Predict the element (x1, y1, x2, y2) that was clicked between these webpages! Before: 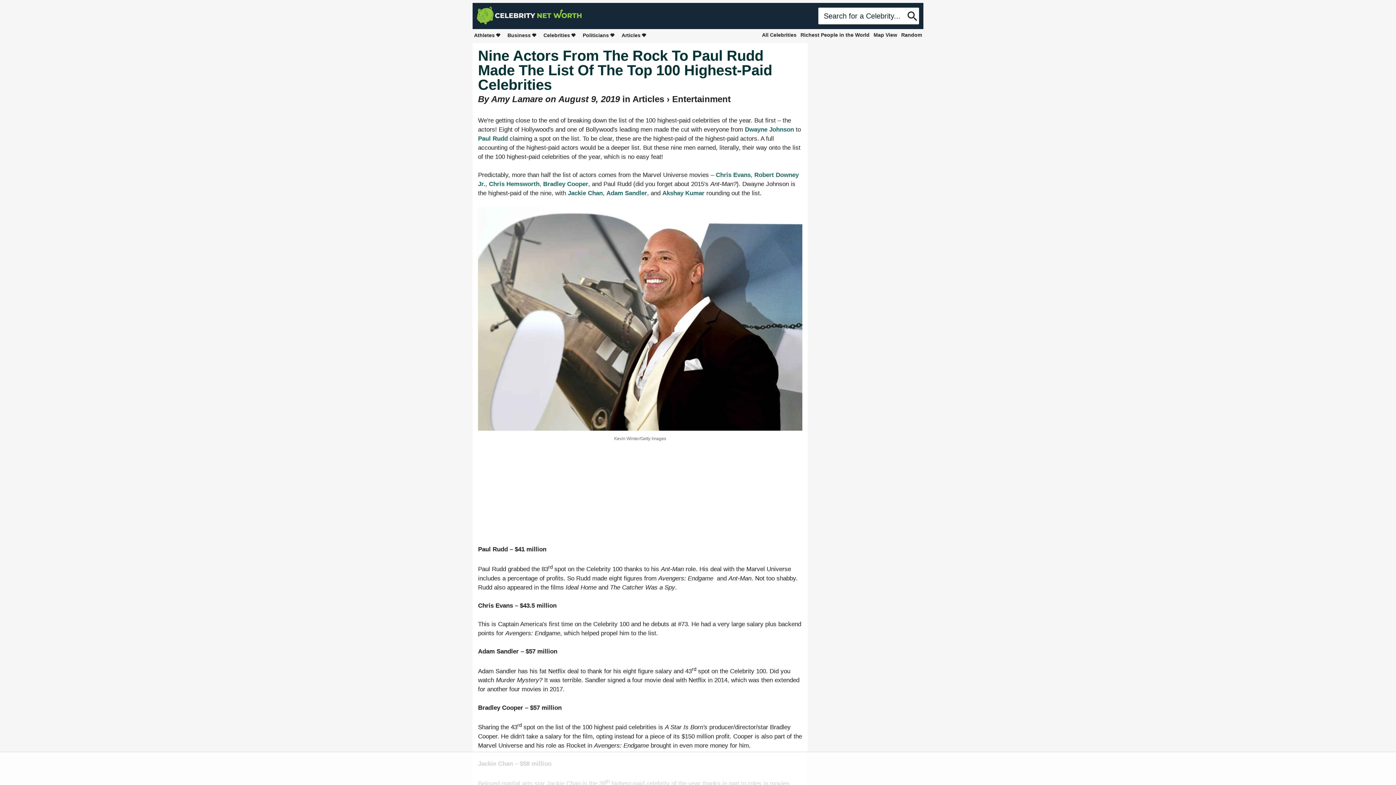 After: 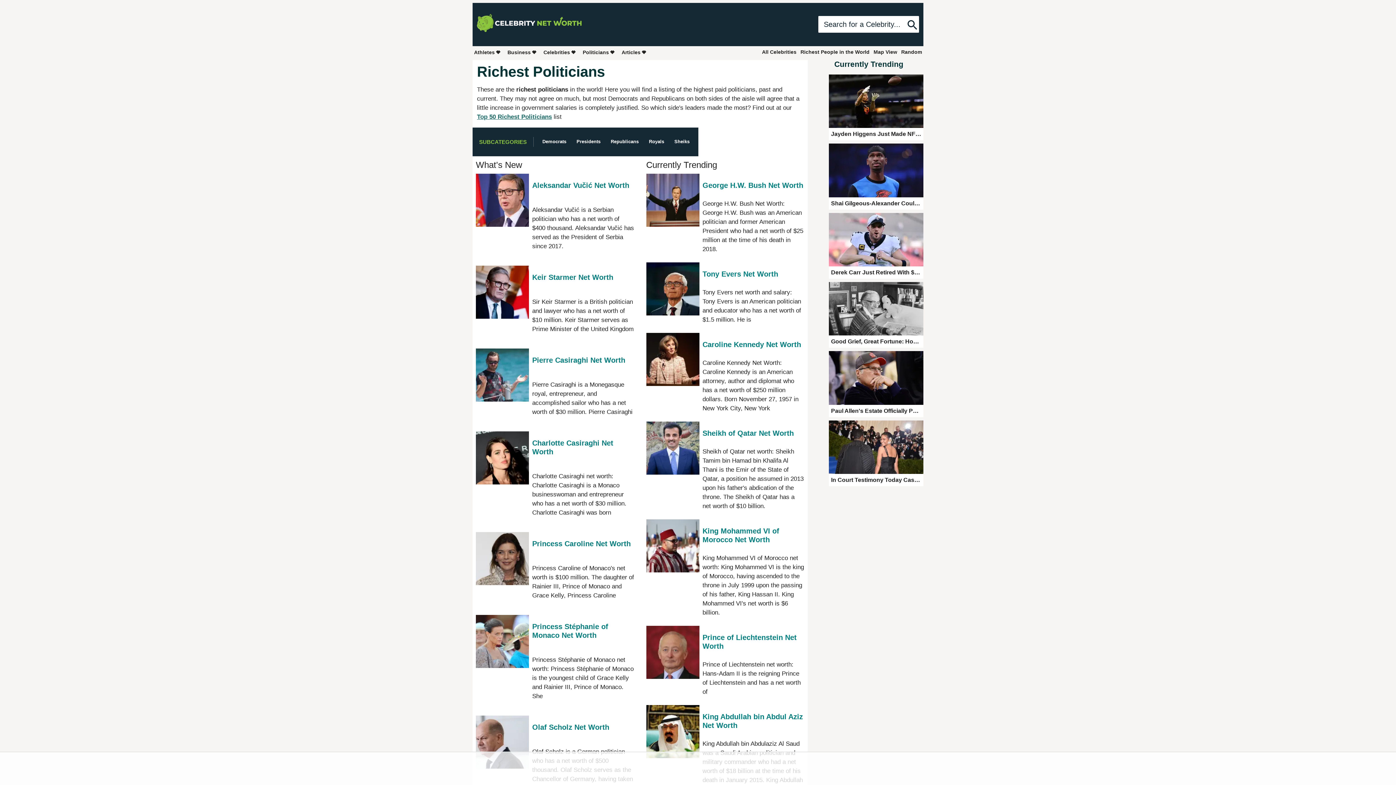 Action: bbox: (581, 30, 617, 39) label: Politicians